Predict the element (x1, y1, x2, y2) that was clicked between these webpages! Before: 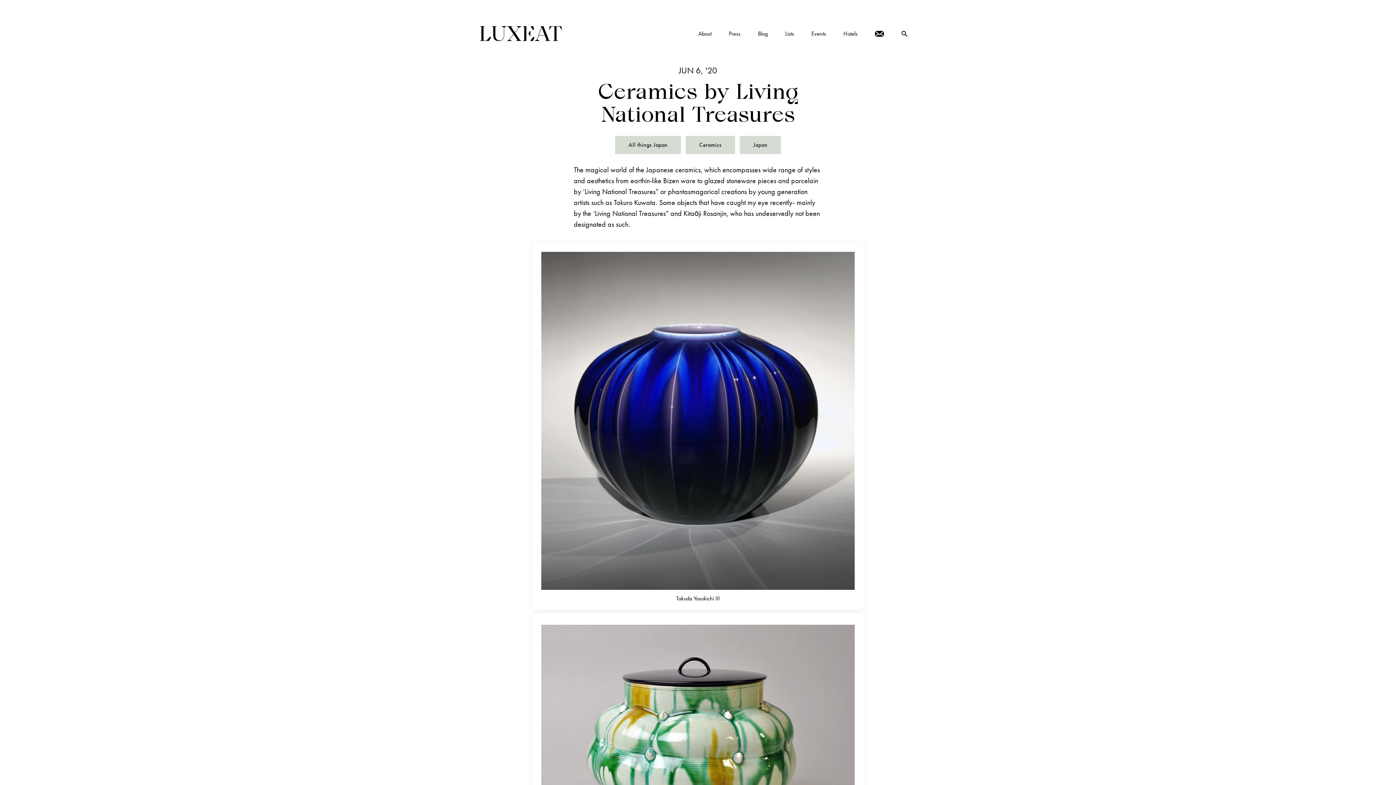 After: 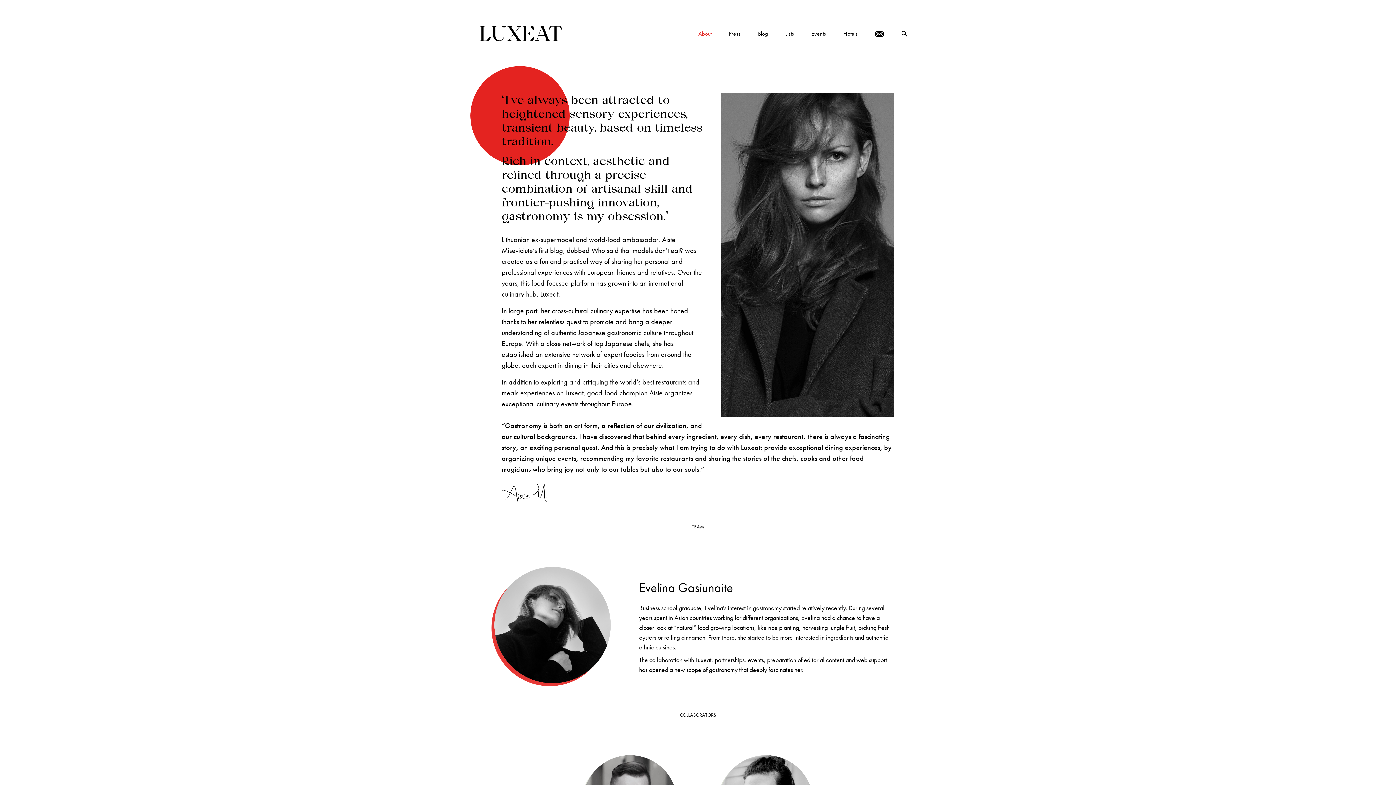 Action: bbox: (689, 26, 720, 40) label: About